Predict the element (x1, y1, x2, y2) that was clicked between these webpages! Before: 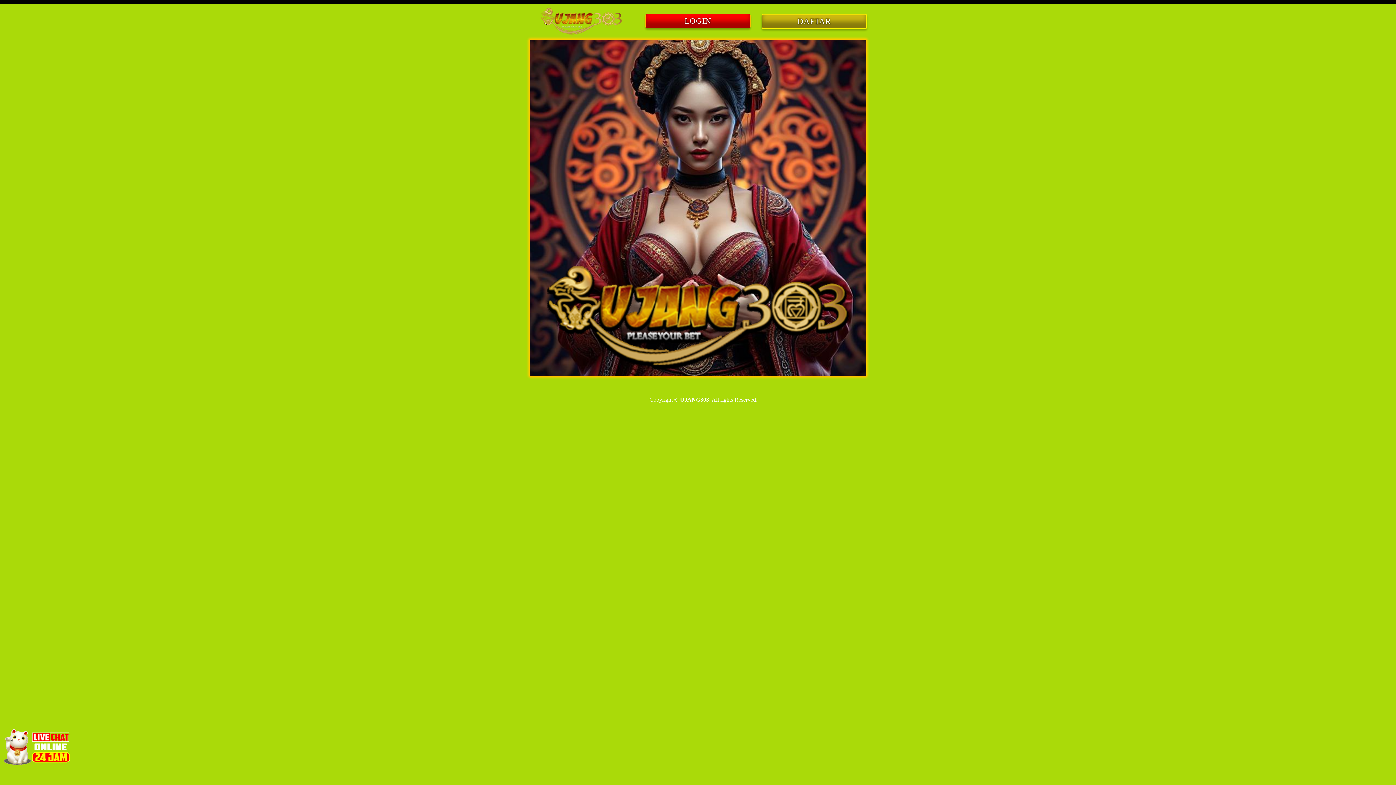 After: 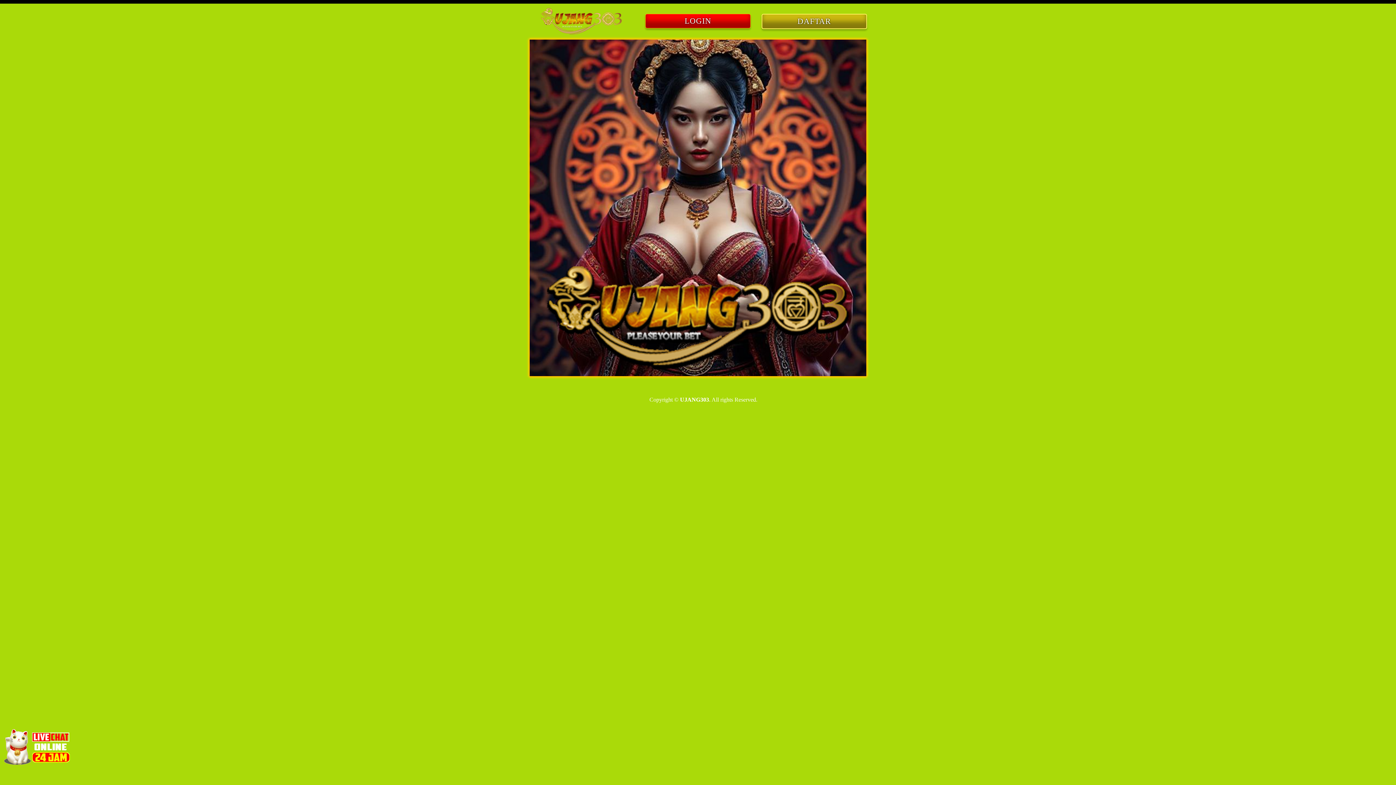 Action: bbox: (541, 29, 622, 35)